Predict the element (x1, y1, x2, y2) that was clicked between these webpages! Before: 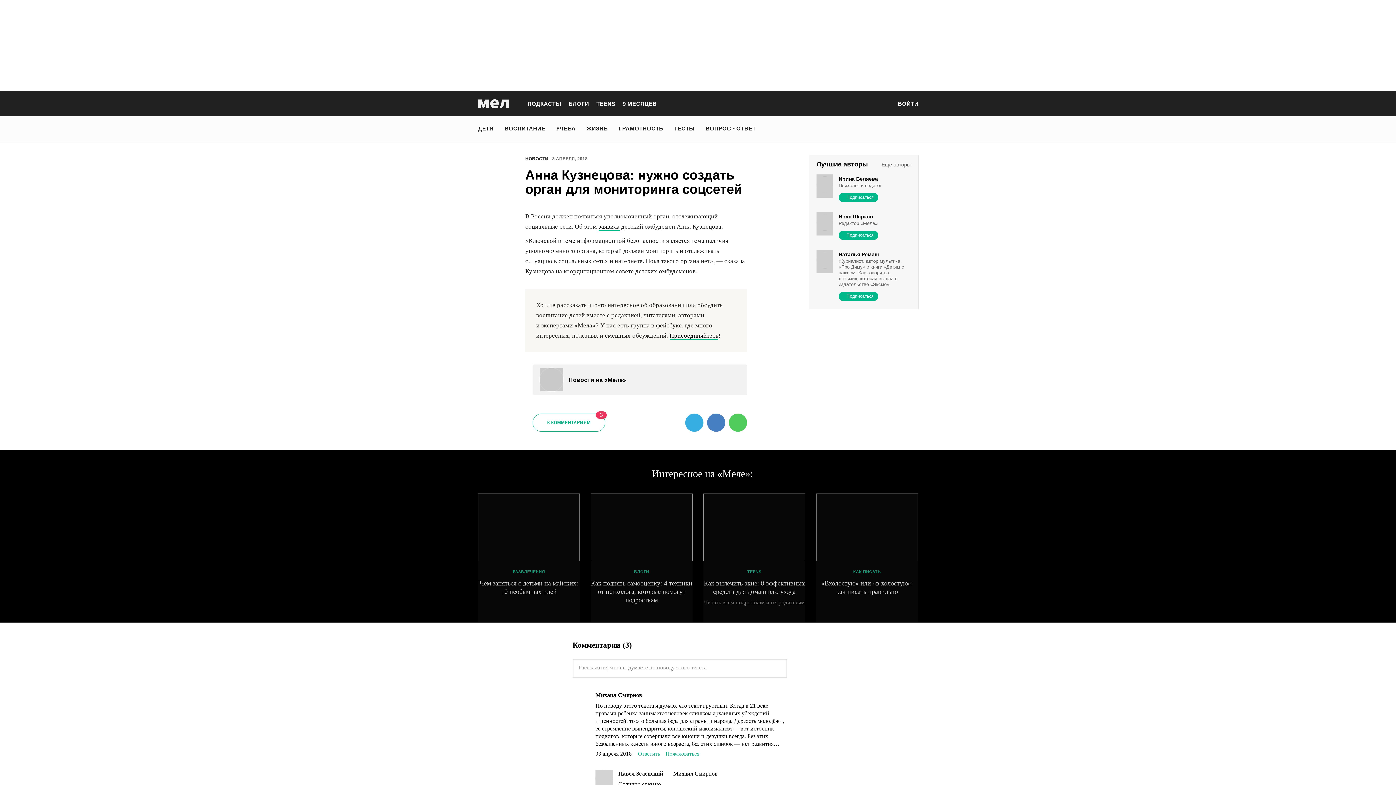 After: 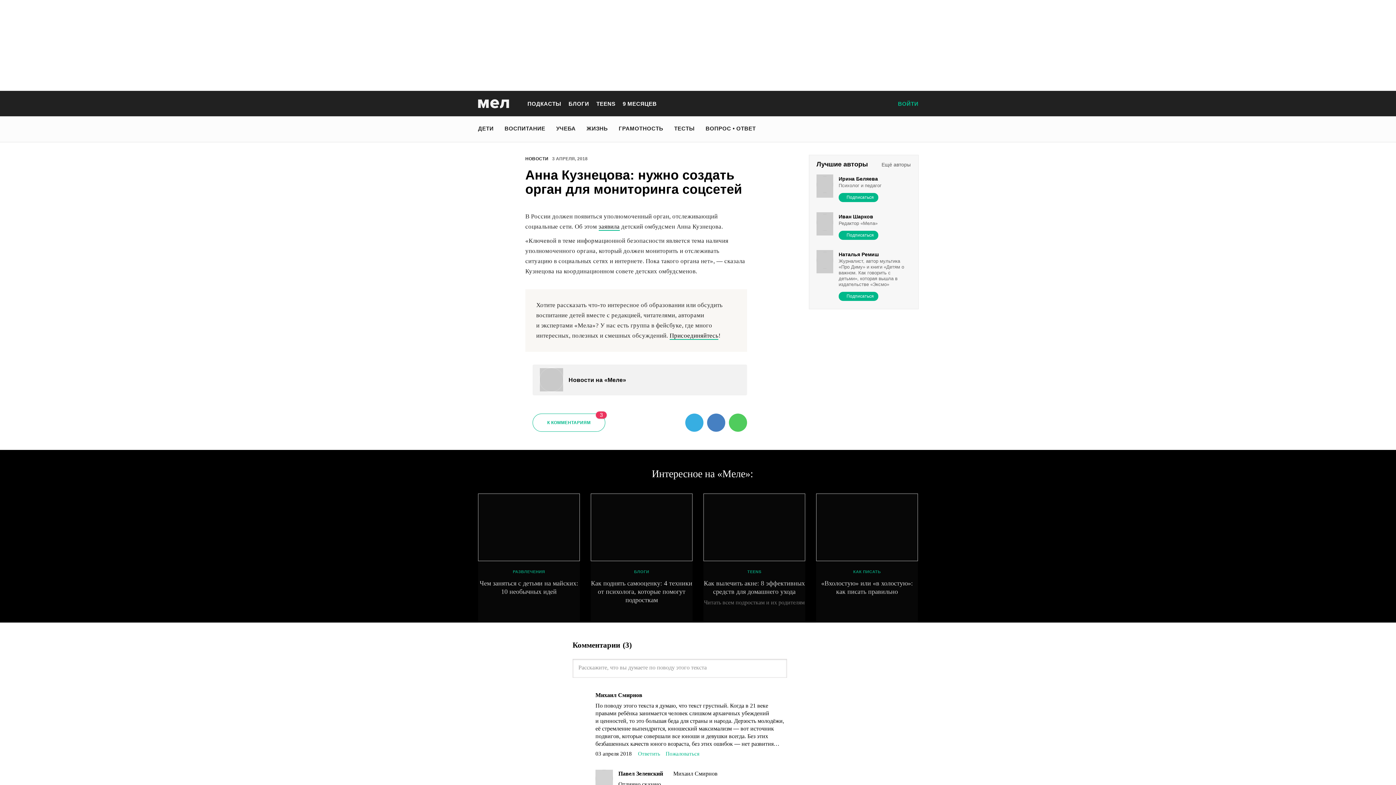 Action: label: ВОЙТИ bbox: (898, 100, 918, 107)